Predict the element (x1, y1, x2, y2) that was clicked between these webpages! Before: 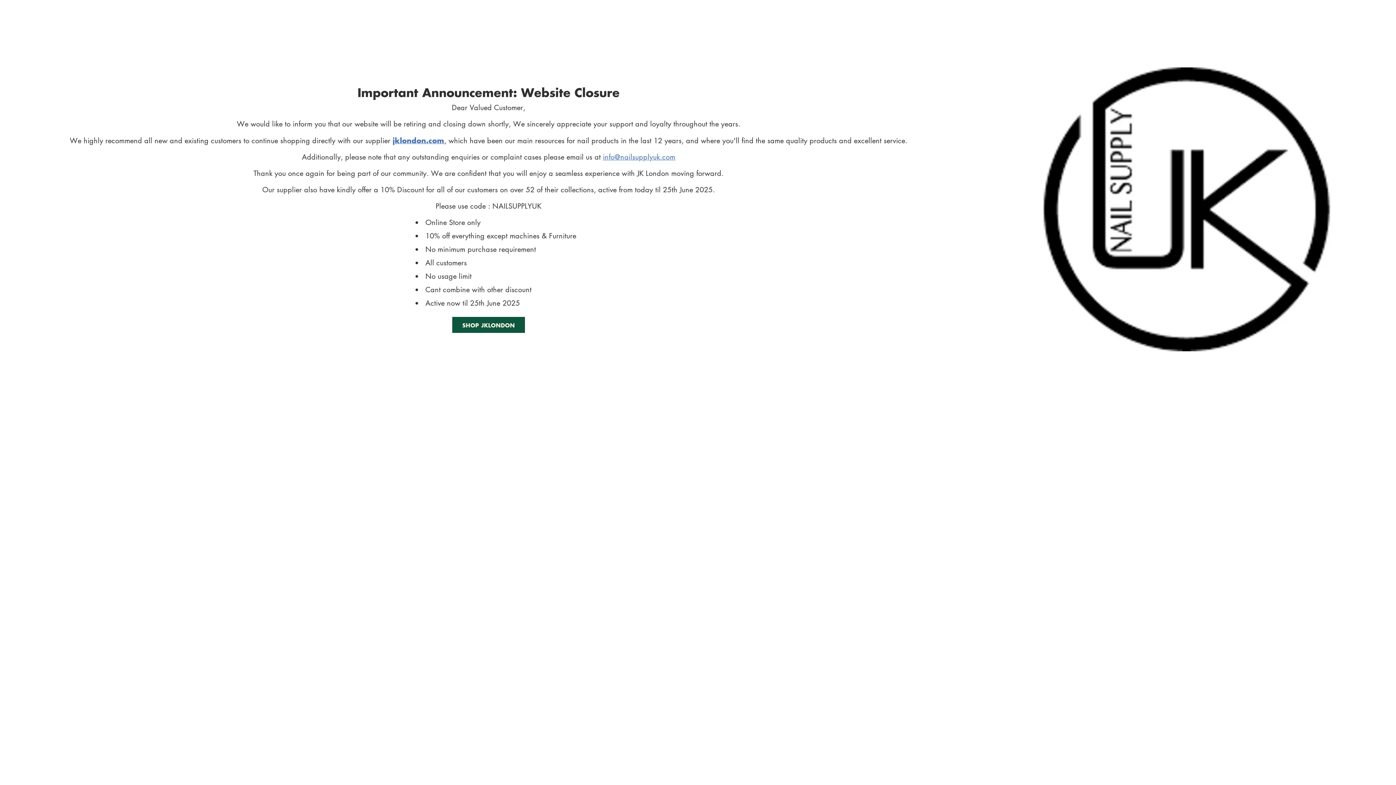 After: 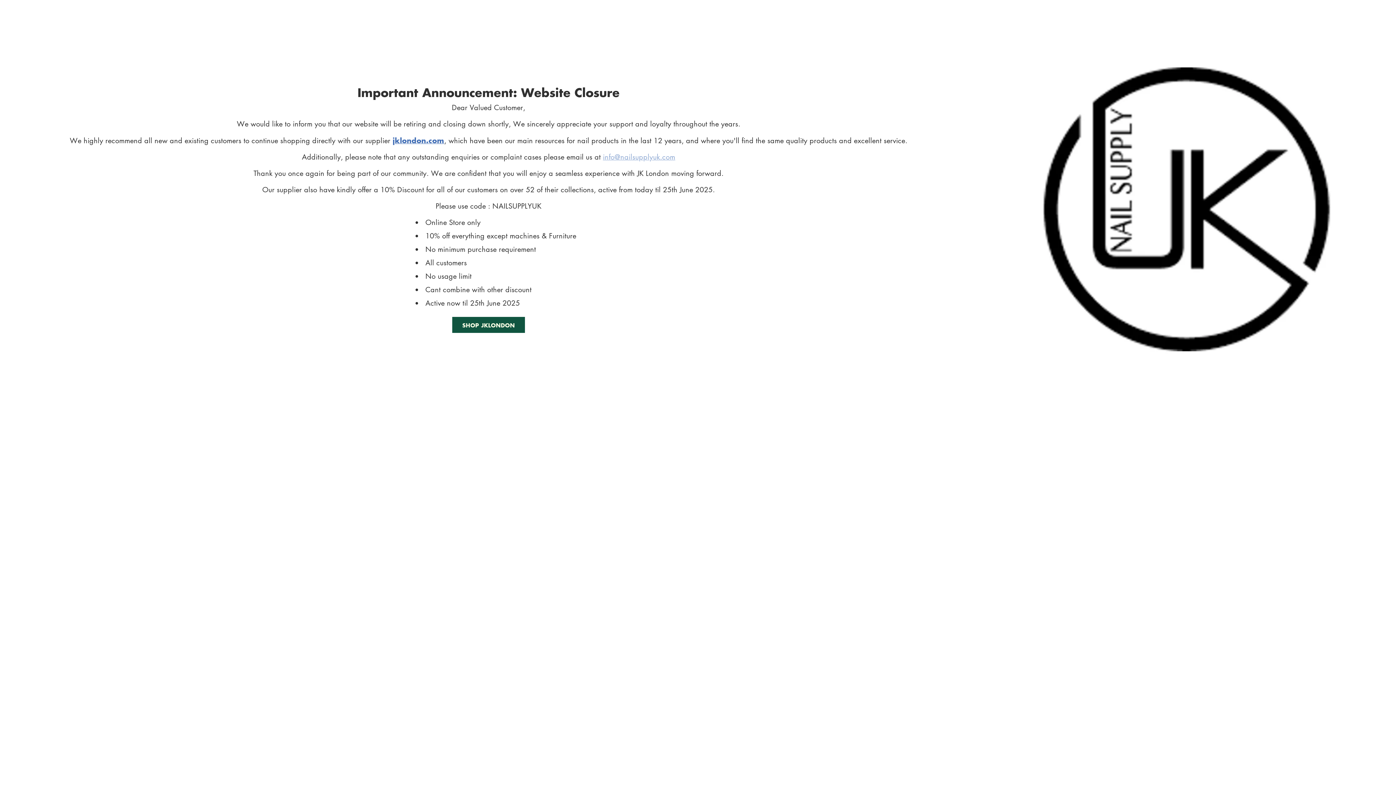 Action: label: info@nailsupplyuk.com bbox: (603, 151, 675, 161)